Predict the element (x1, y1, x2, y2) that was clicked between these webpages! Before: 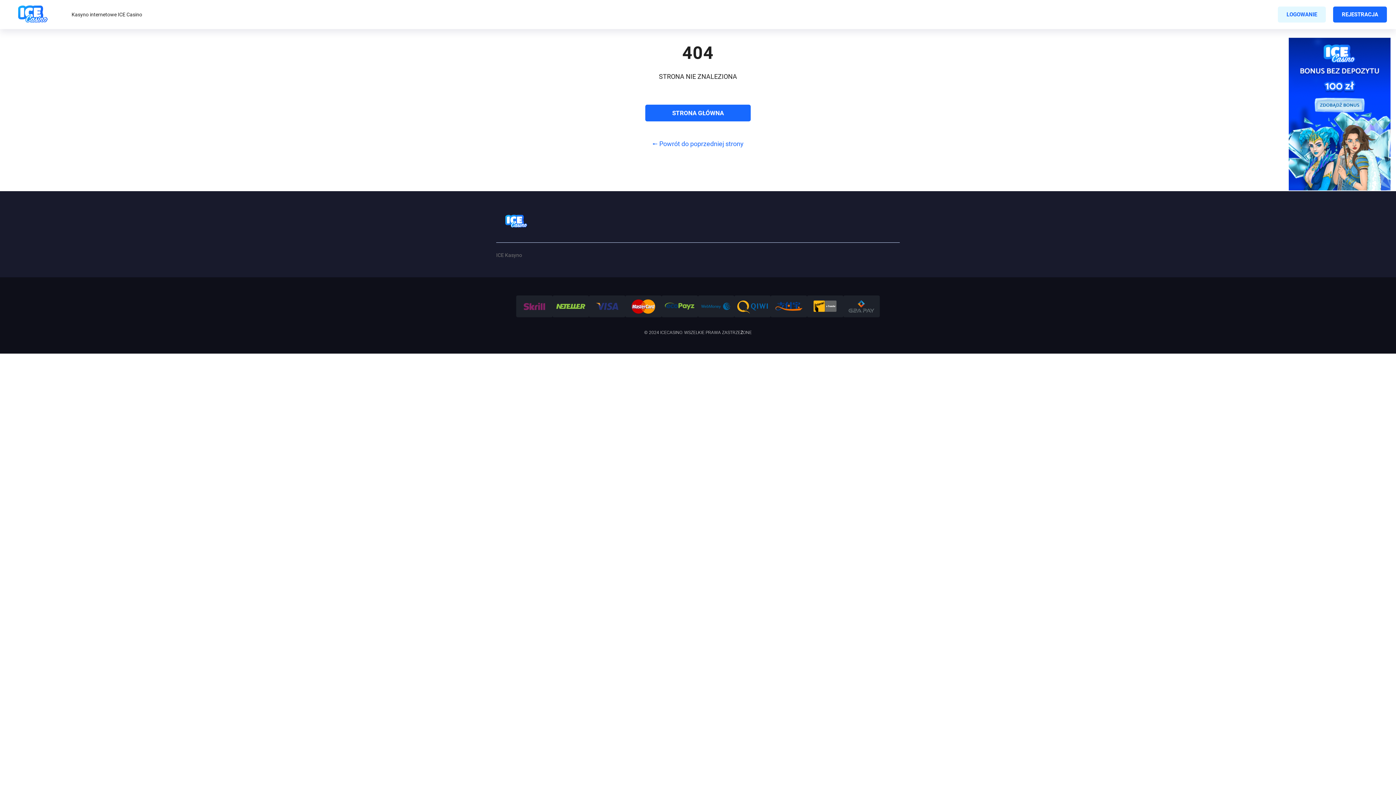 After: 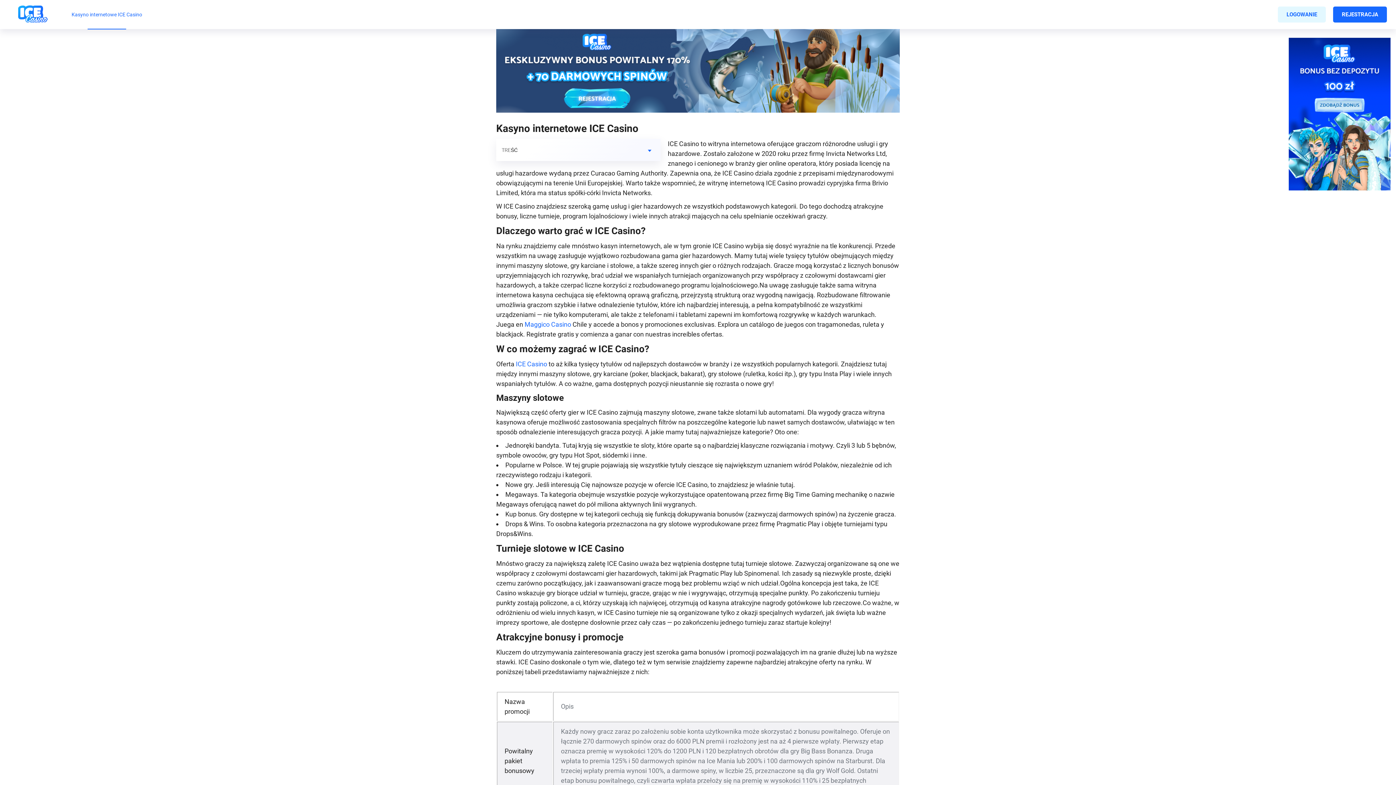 Action: label: Kasyno internetowe ICE Casino bbox: (62, 0, 151, 28)